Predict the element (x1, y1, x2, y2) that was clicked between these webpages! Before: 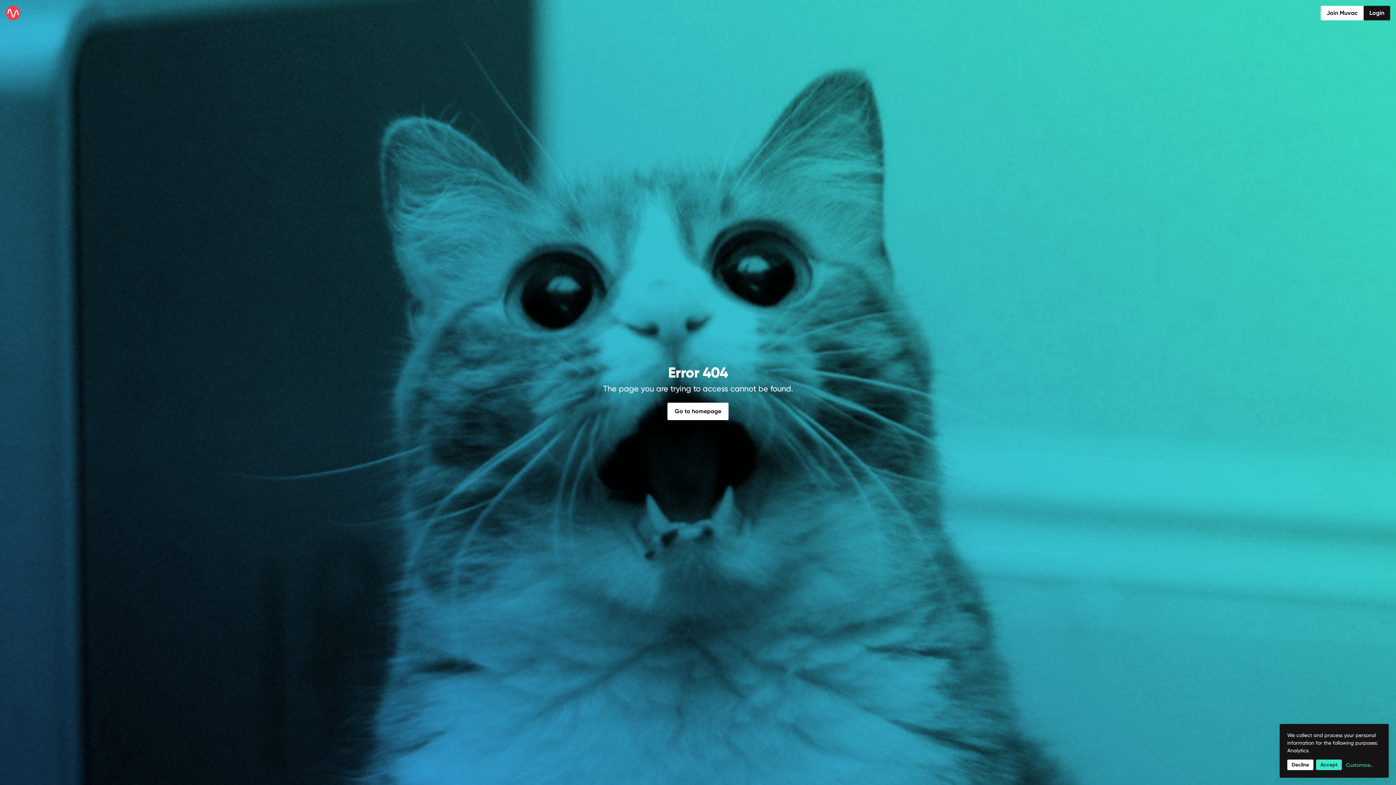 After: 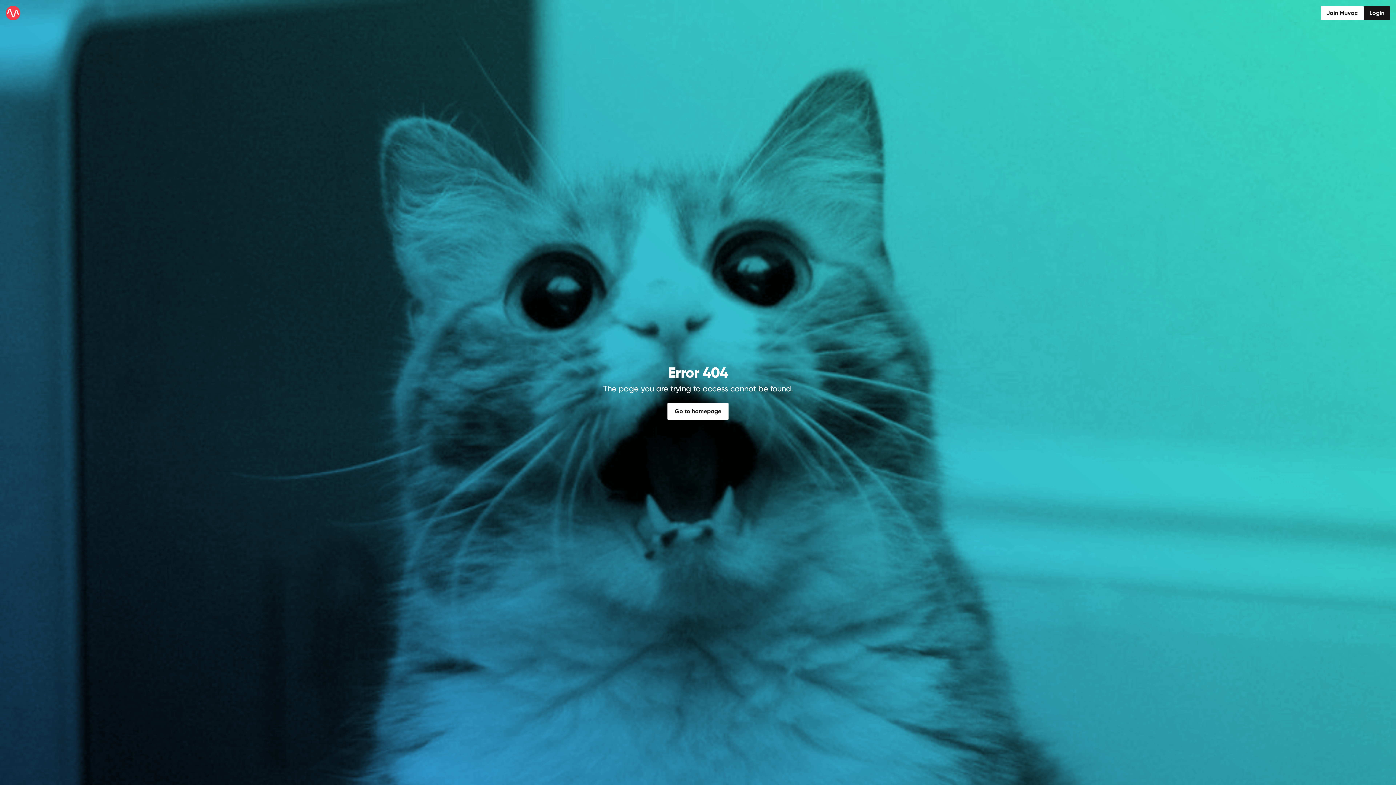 Action: label: Accept bbox: (1316, 760, 1342, 770)